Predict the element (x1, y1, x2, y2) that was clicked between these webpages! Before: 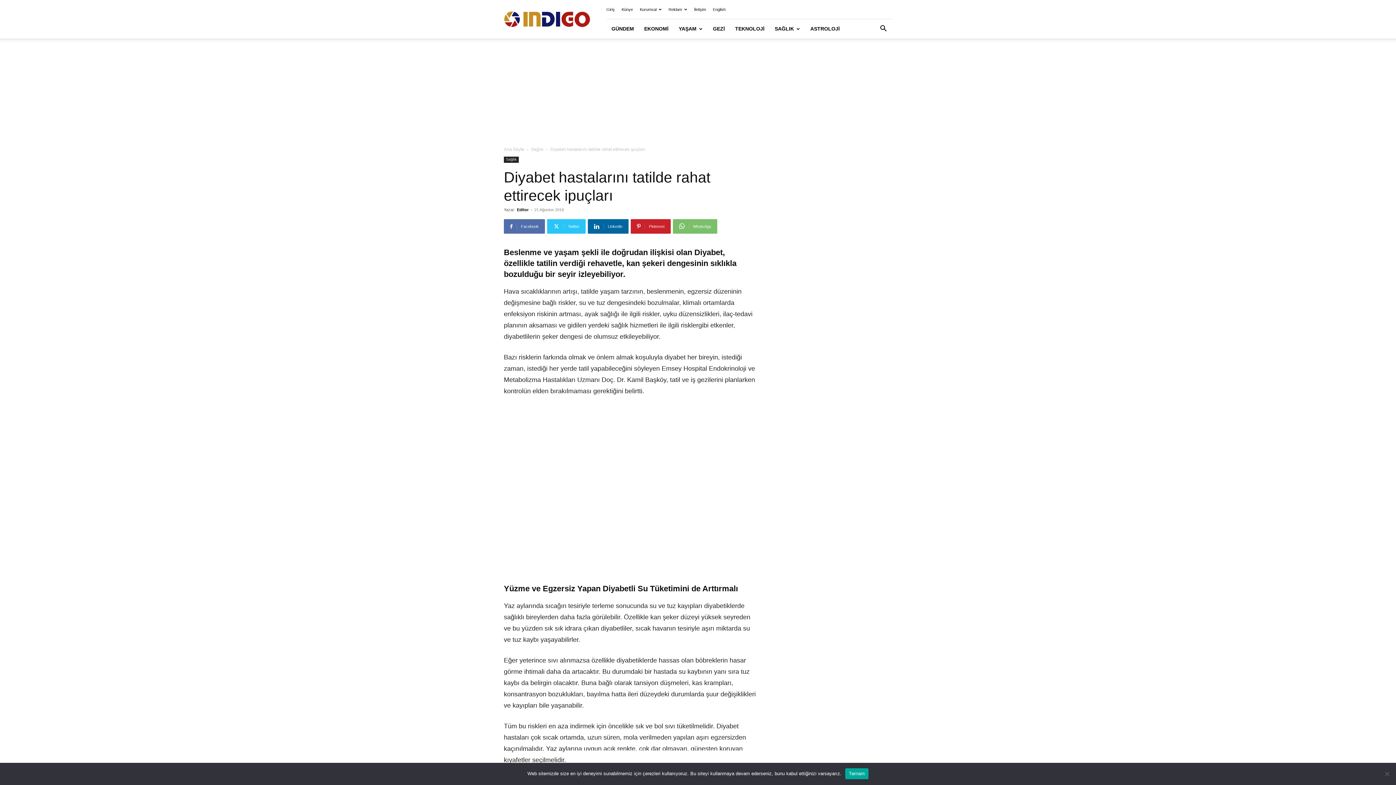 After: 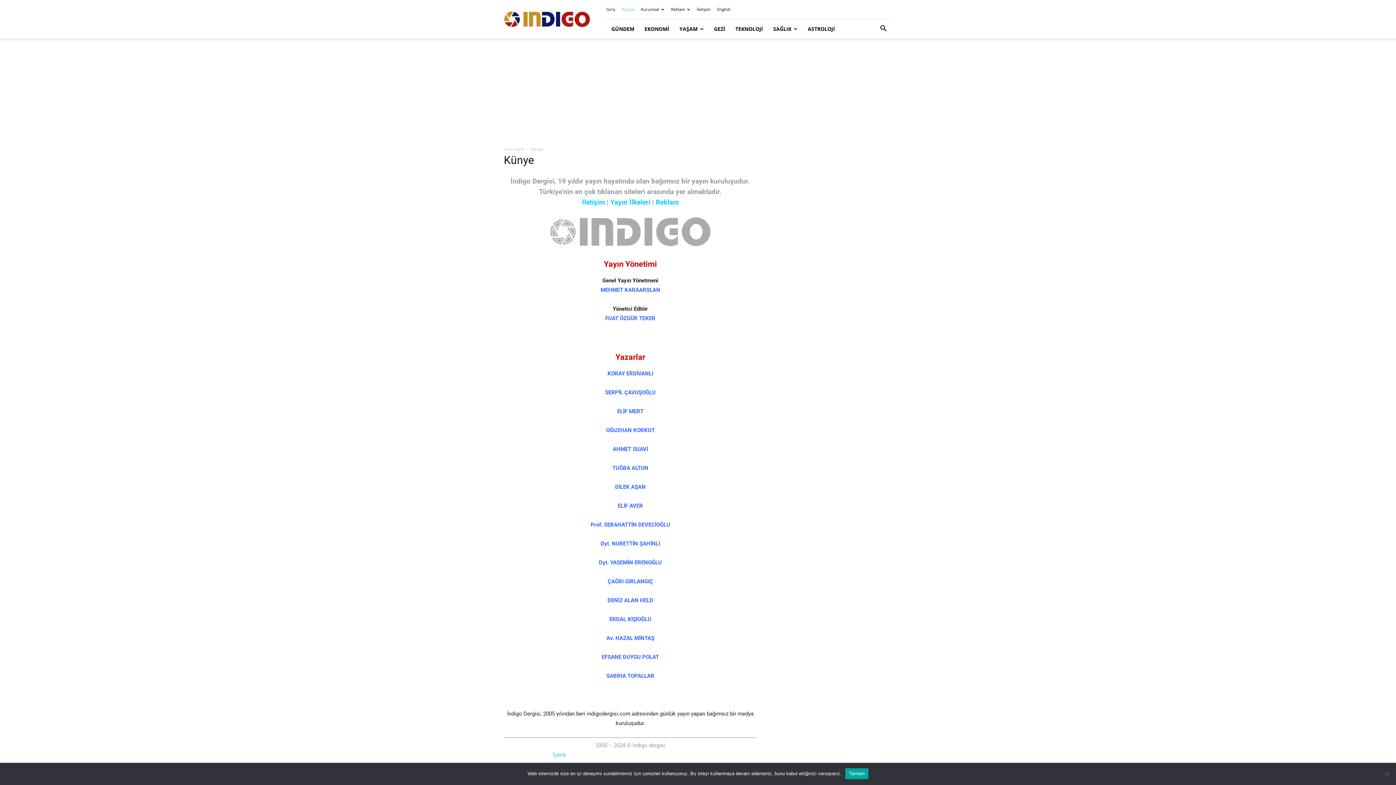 Action: label: Künye bbox: (621, 7, 633, 11)